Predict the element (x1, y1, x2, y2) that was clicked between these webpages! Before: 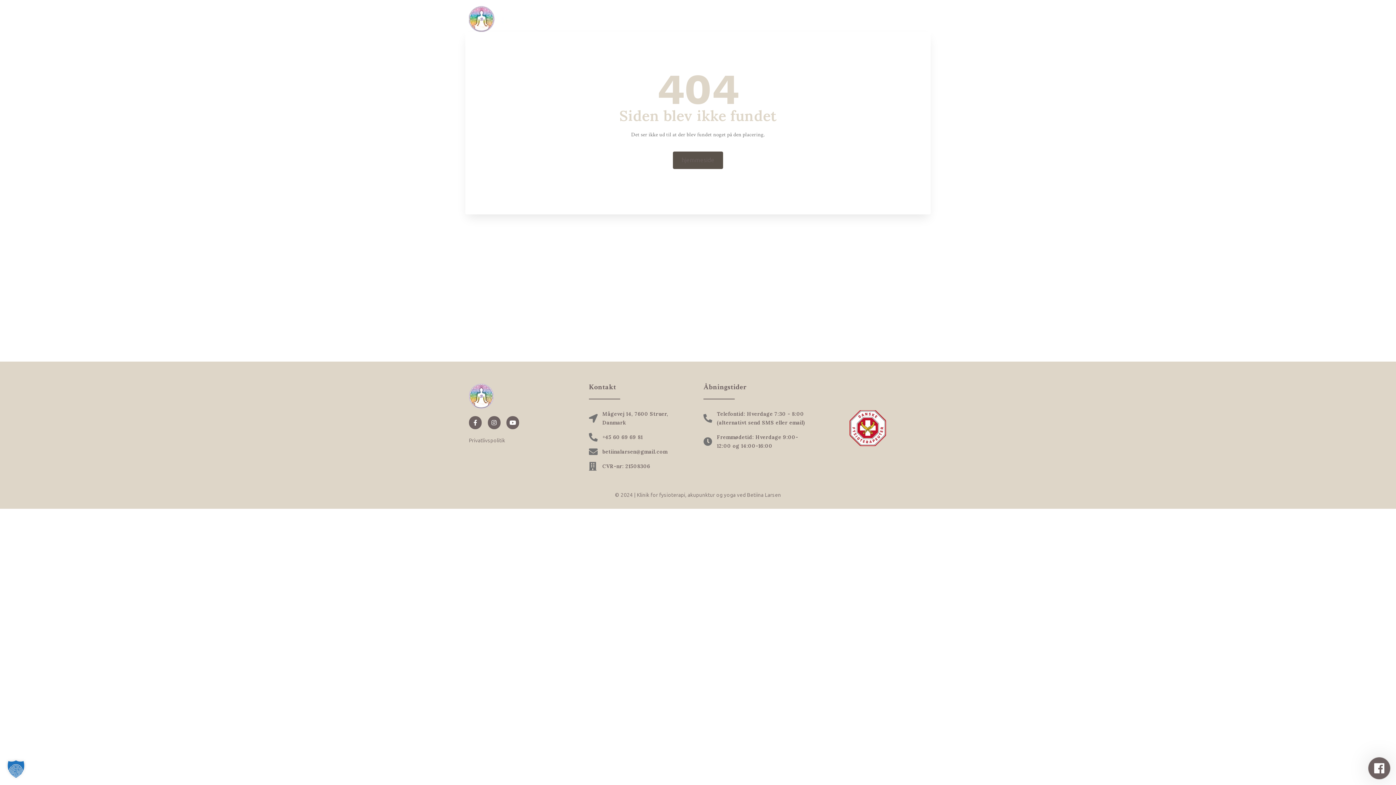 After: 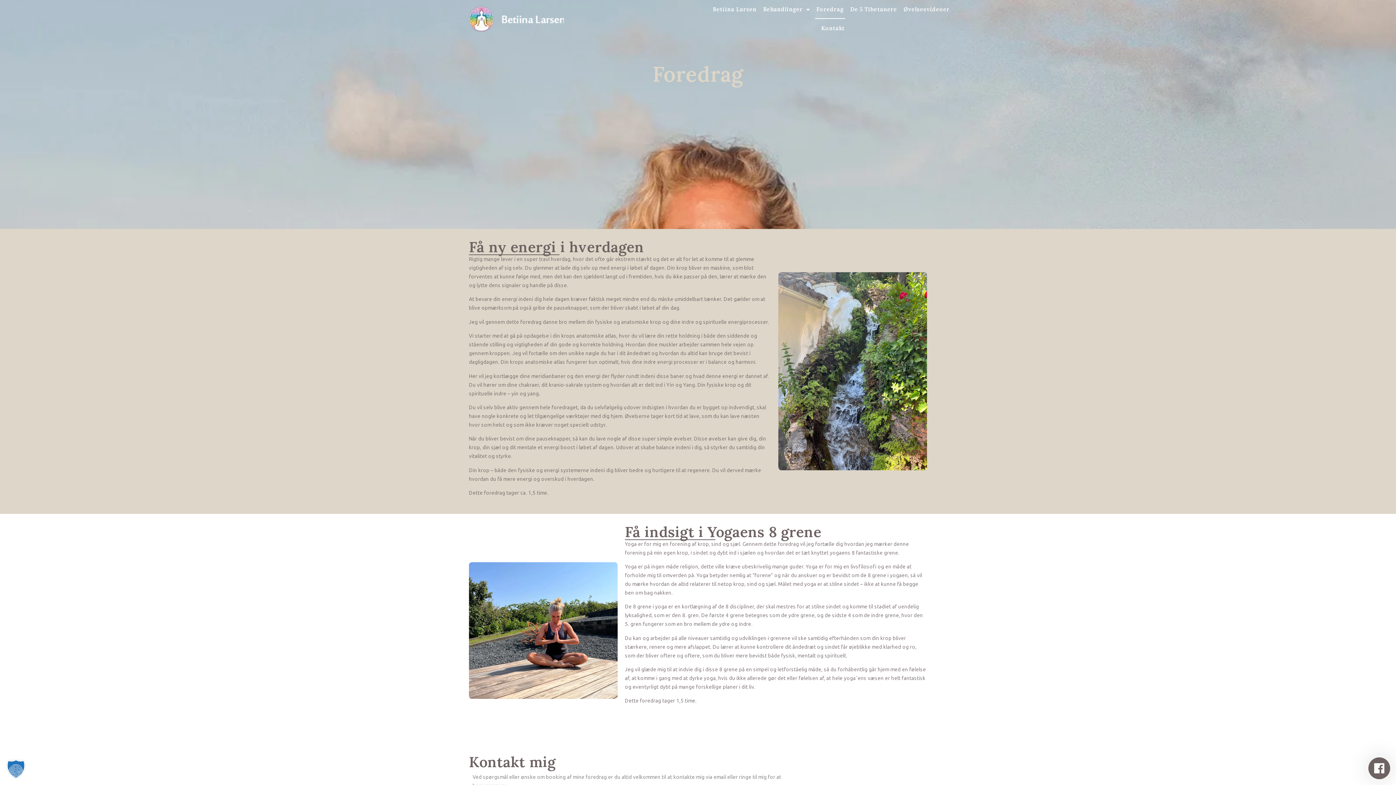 Action: label: Foredrag bbox: (815, 0, 845, 18)